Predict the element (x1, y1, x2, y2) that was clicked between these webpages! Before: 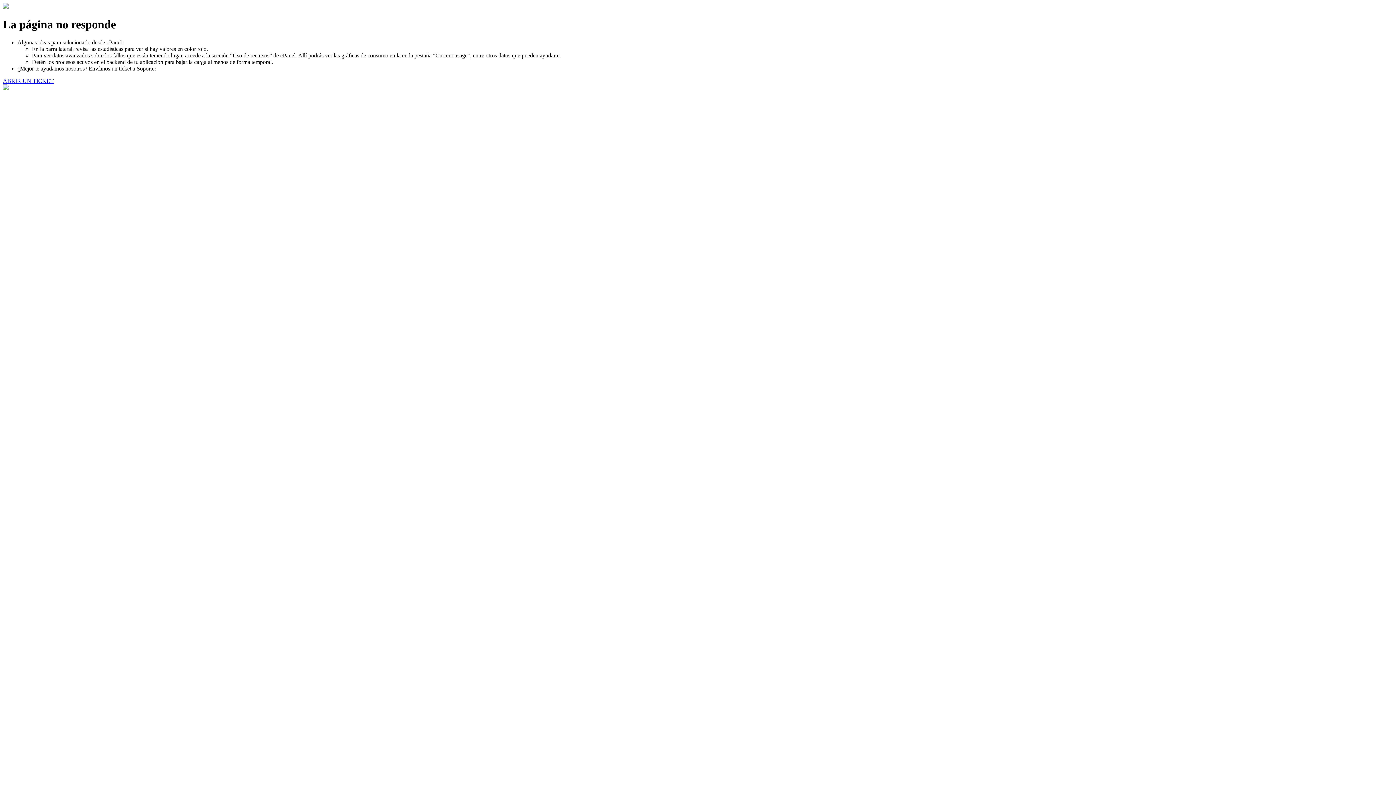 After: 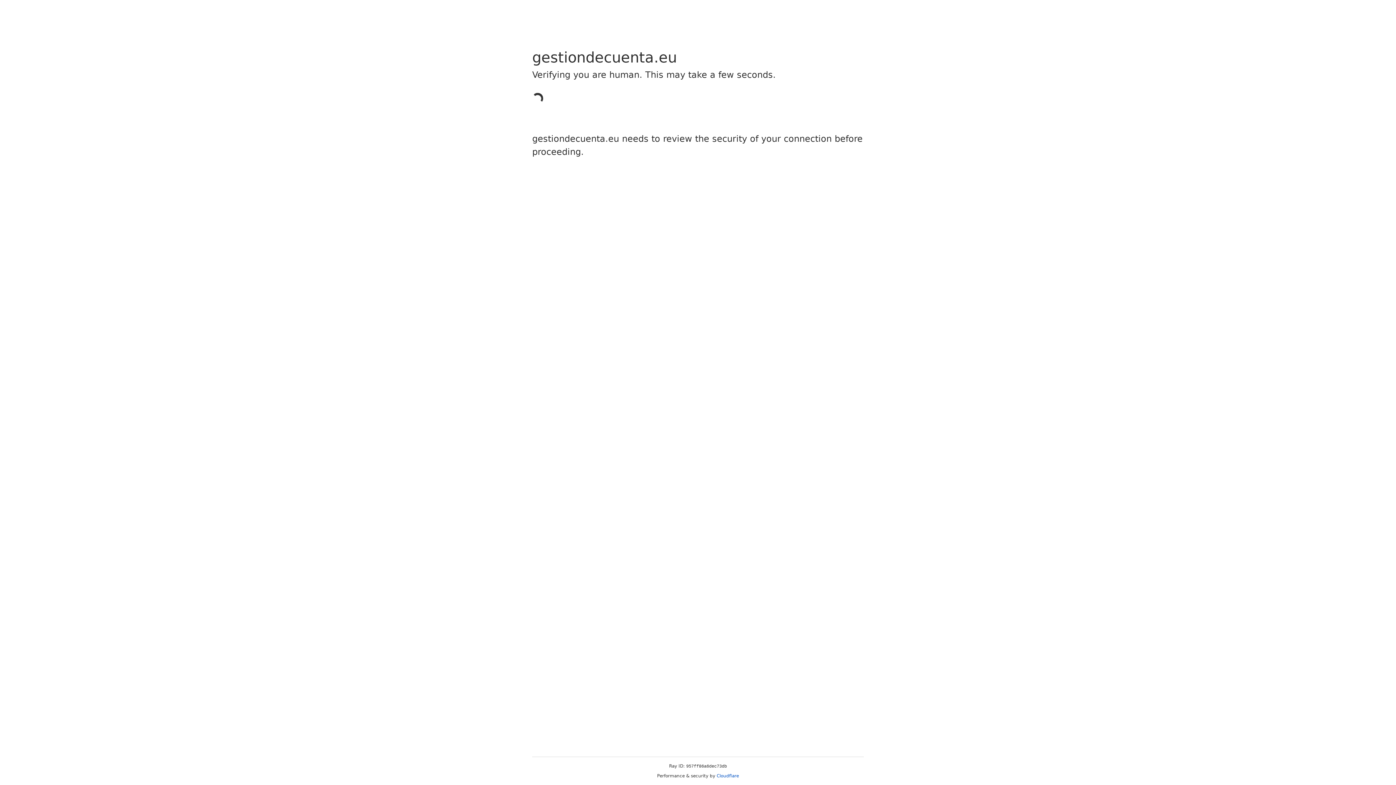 Action: bbox: (2, 77, 53, 83) label: ABRIR UN TICKET